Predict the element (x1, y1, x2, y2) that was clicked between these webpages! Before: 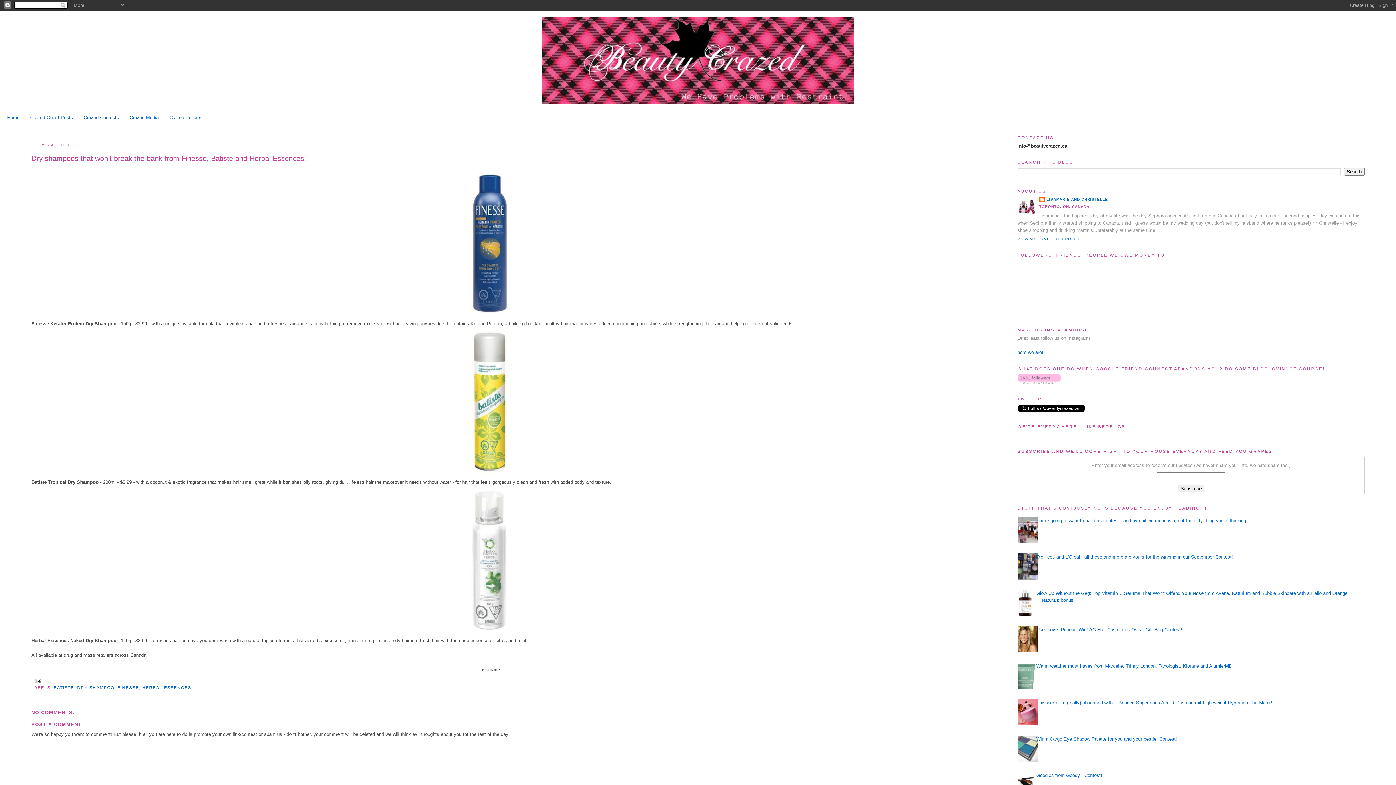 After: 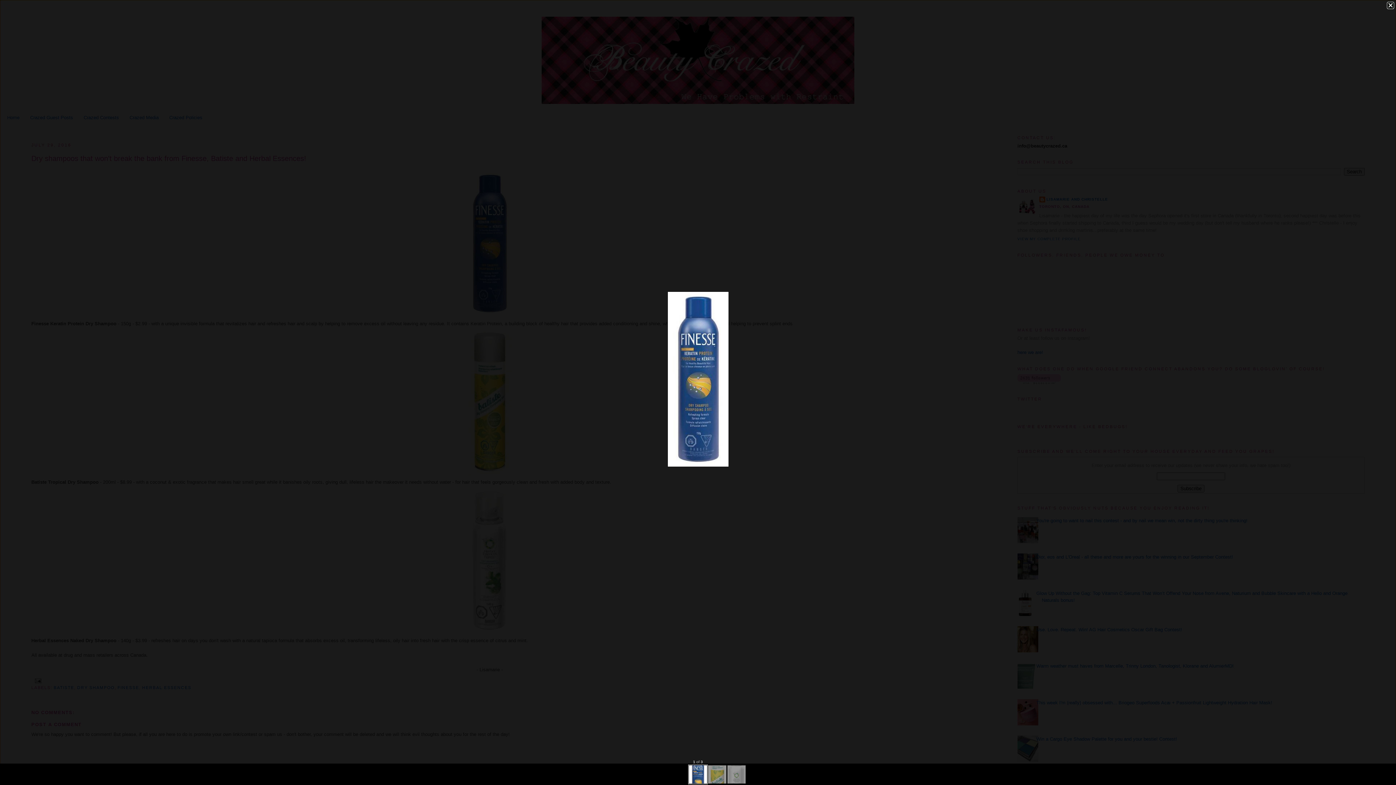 Action: bbox: (462, 313, 516, 319)